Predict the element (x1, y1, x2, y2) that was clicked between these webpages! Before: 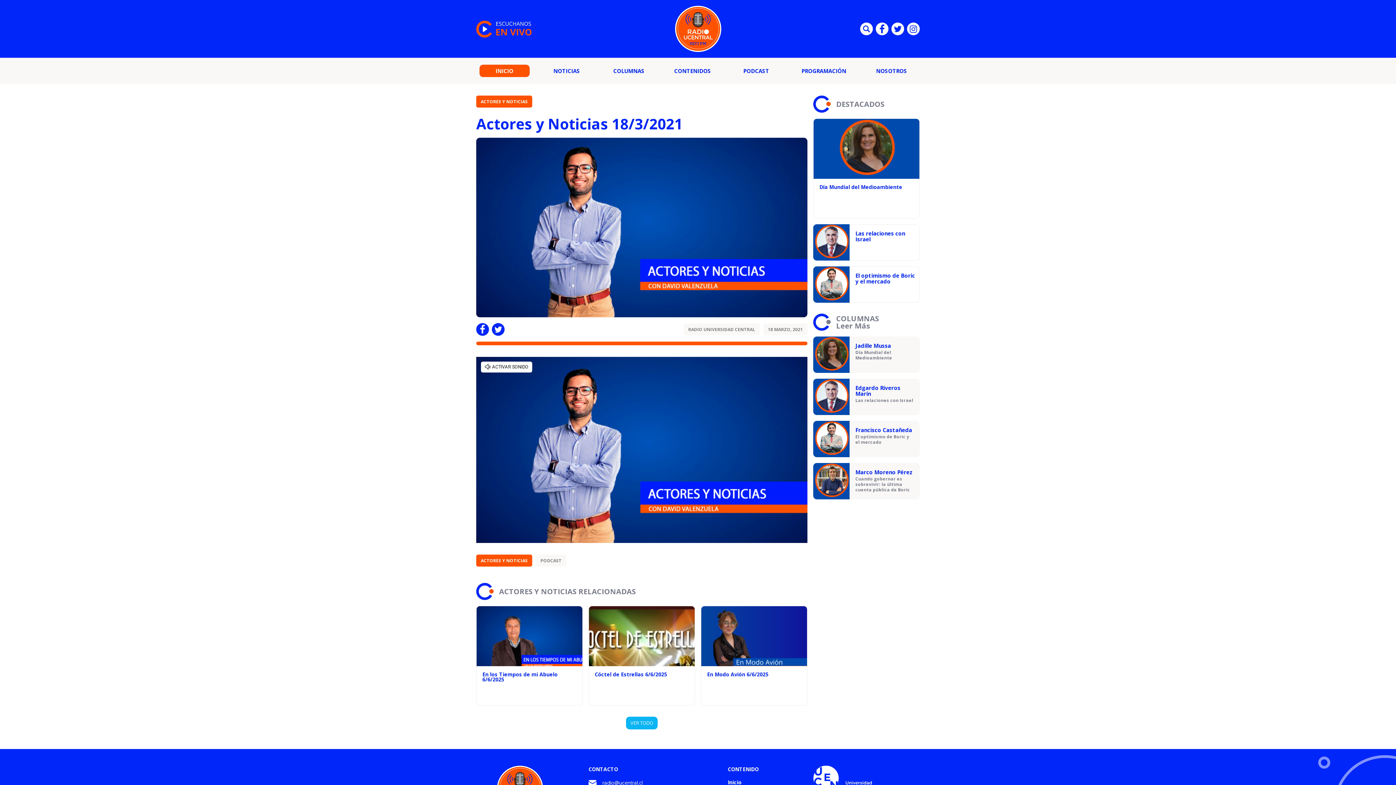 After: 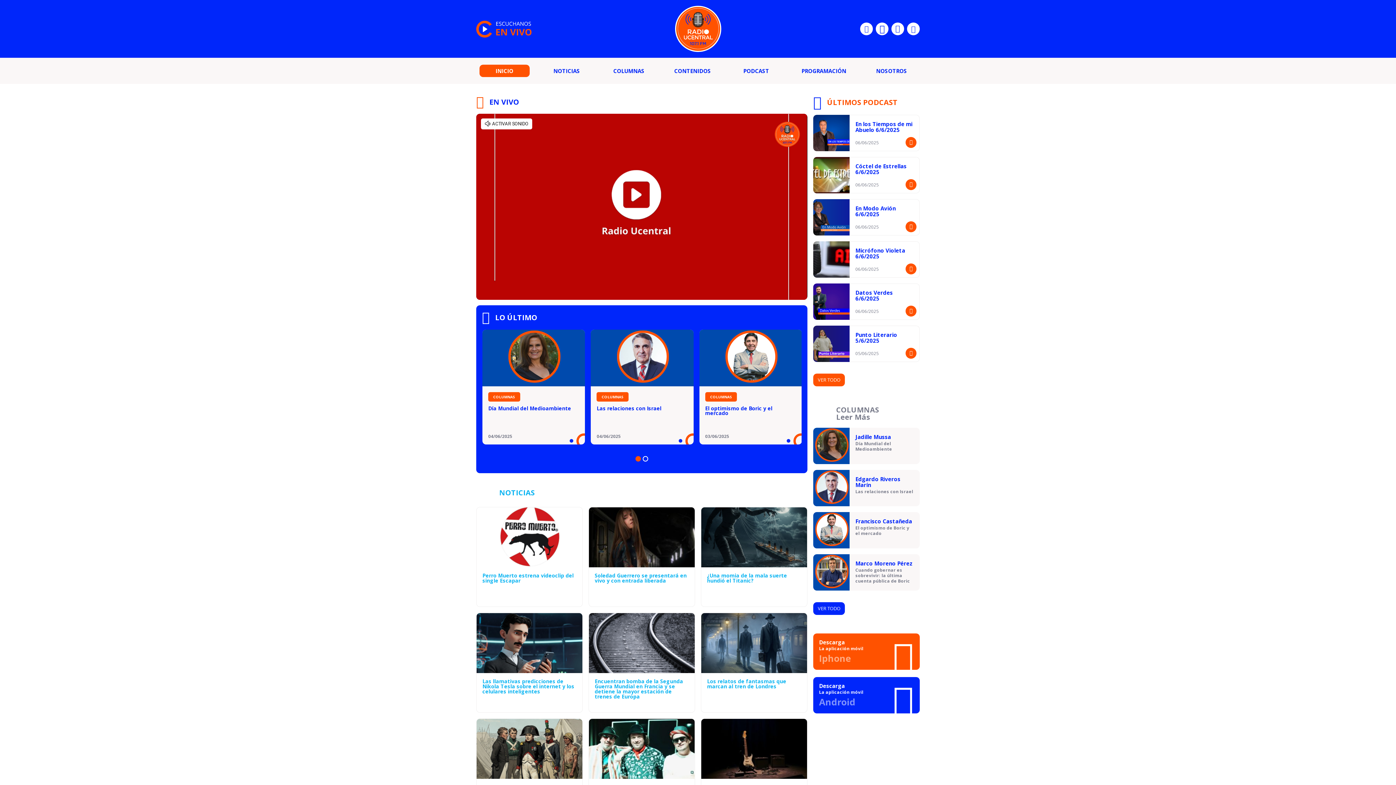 Action: bbox: (479, 64, 529, 77) label: INICIO